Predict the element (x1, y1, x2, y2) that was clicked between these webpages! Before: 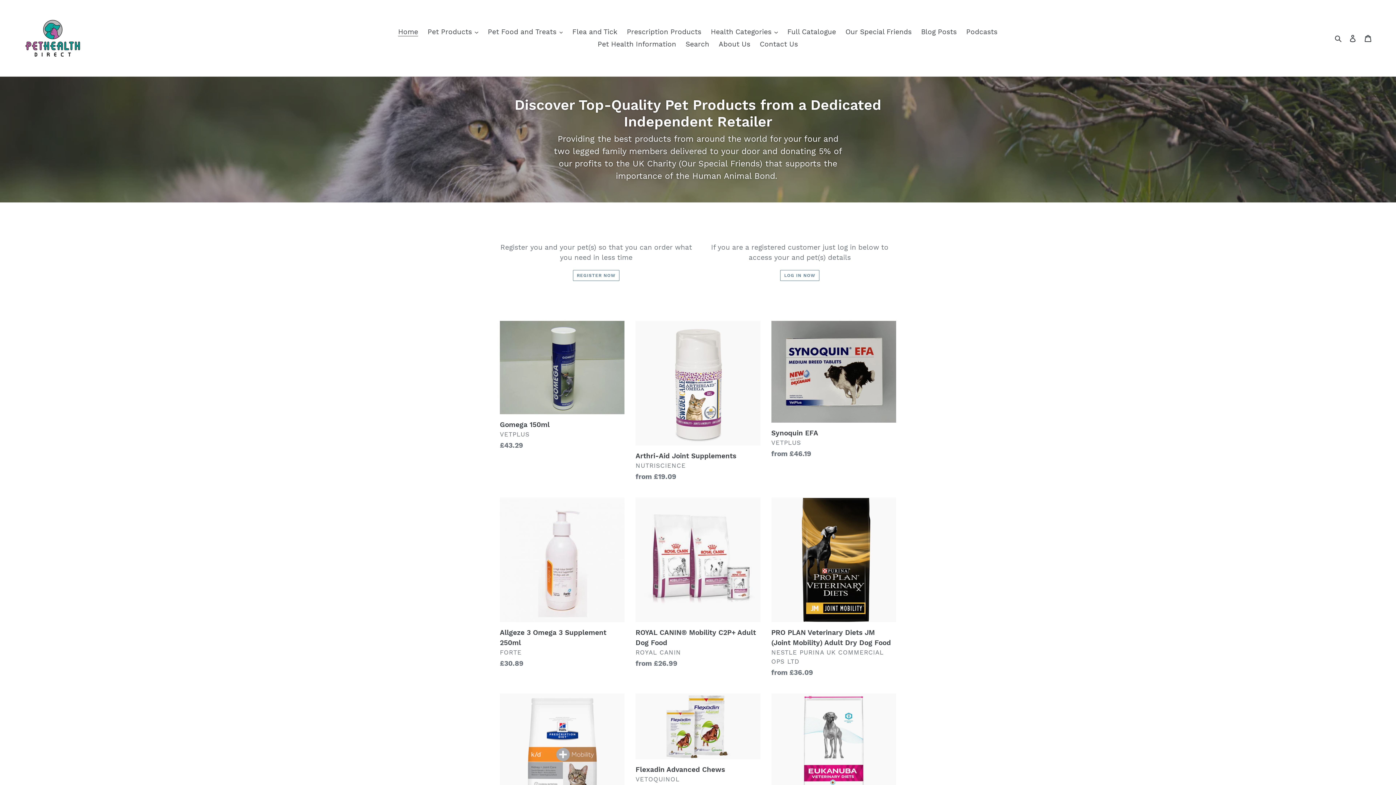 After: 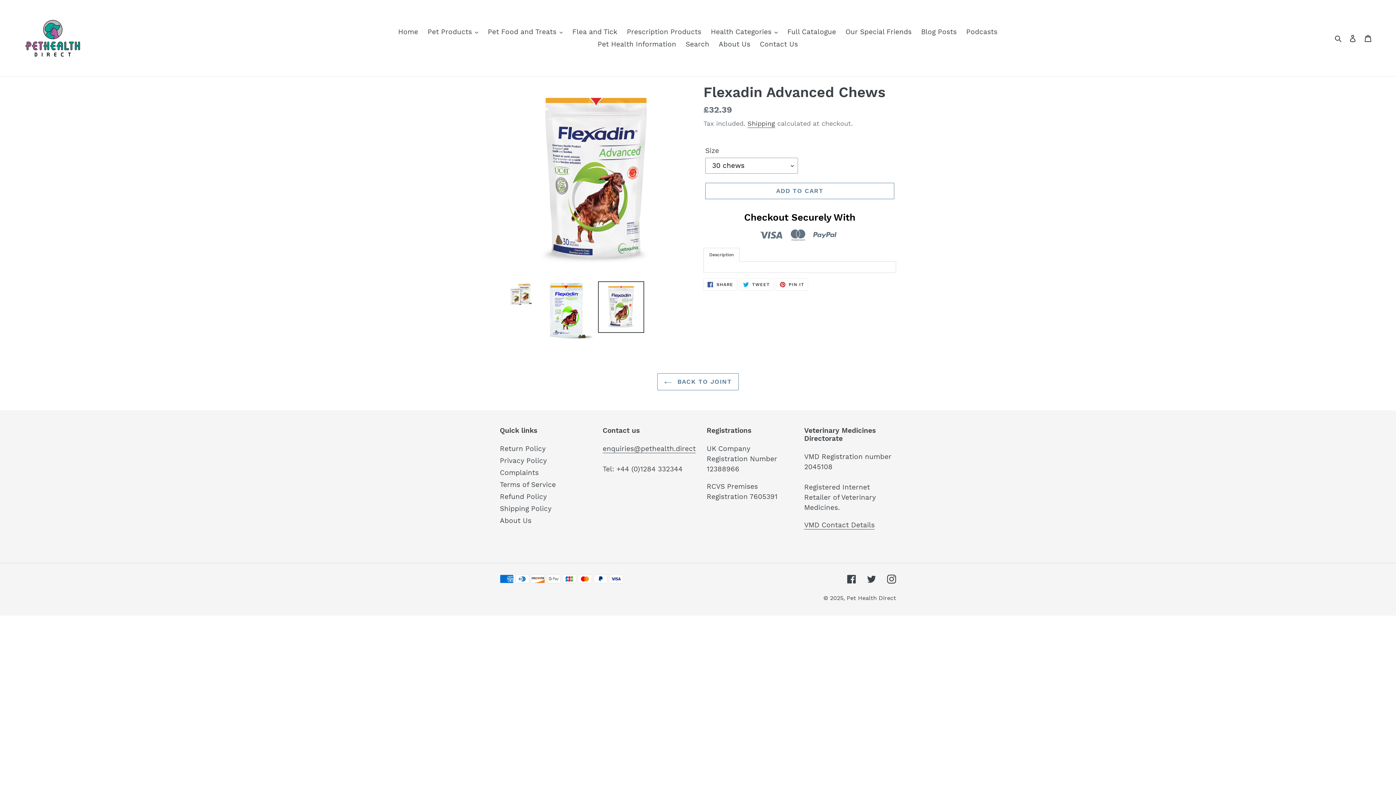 Action: bbox: (635, 693, 760, 798) label: Flexadin Advanced Chews